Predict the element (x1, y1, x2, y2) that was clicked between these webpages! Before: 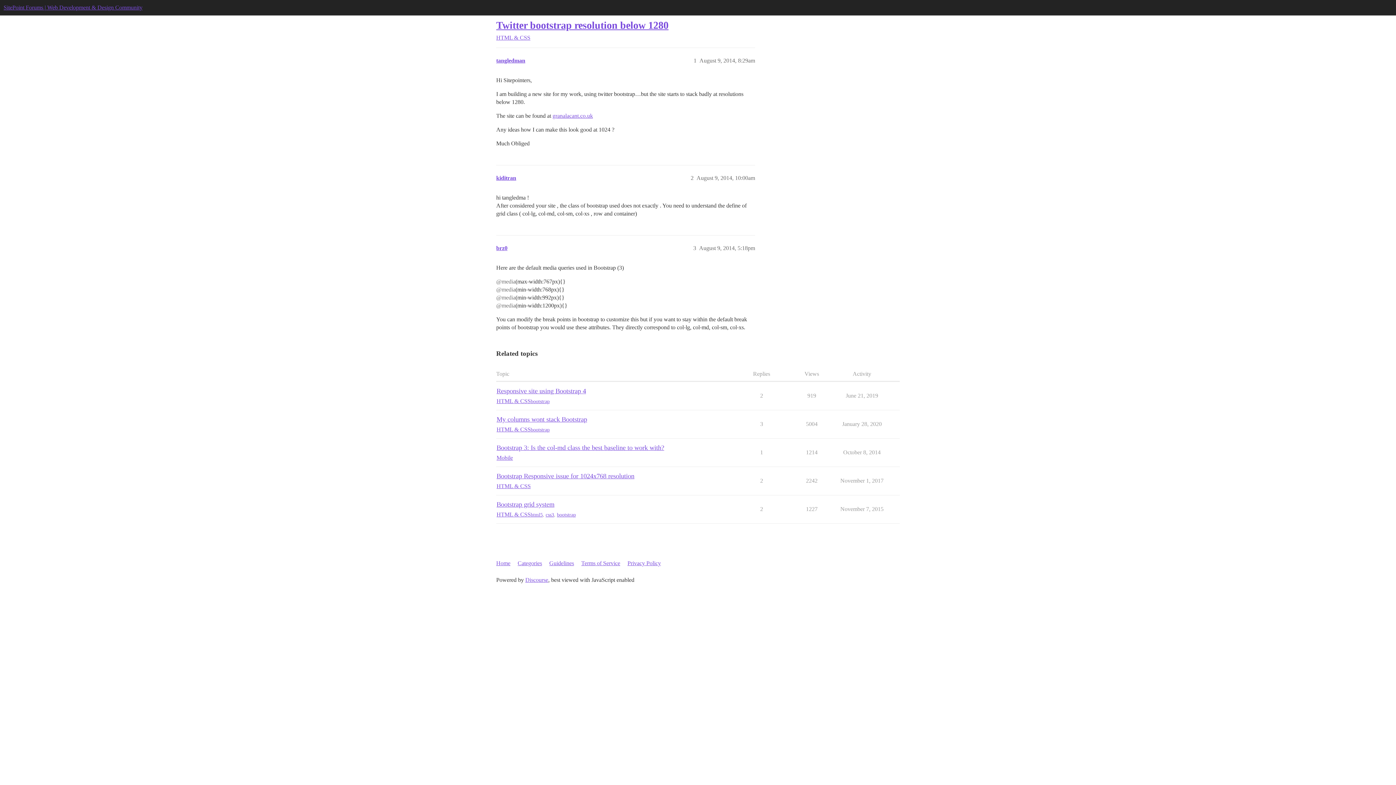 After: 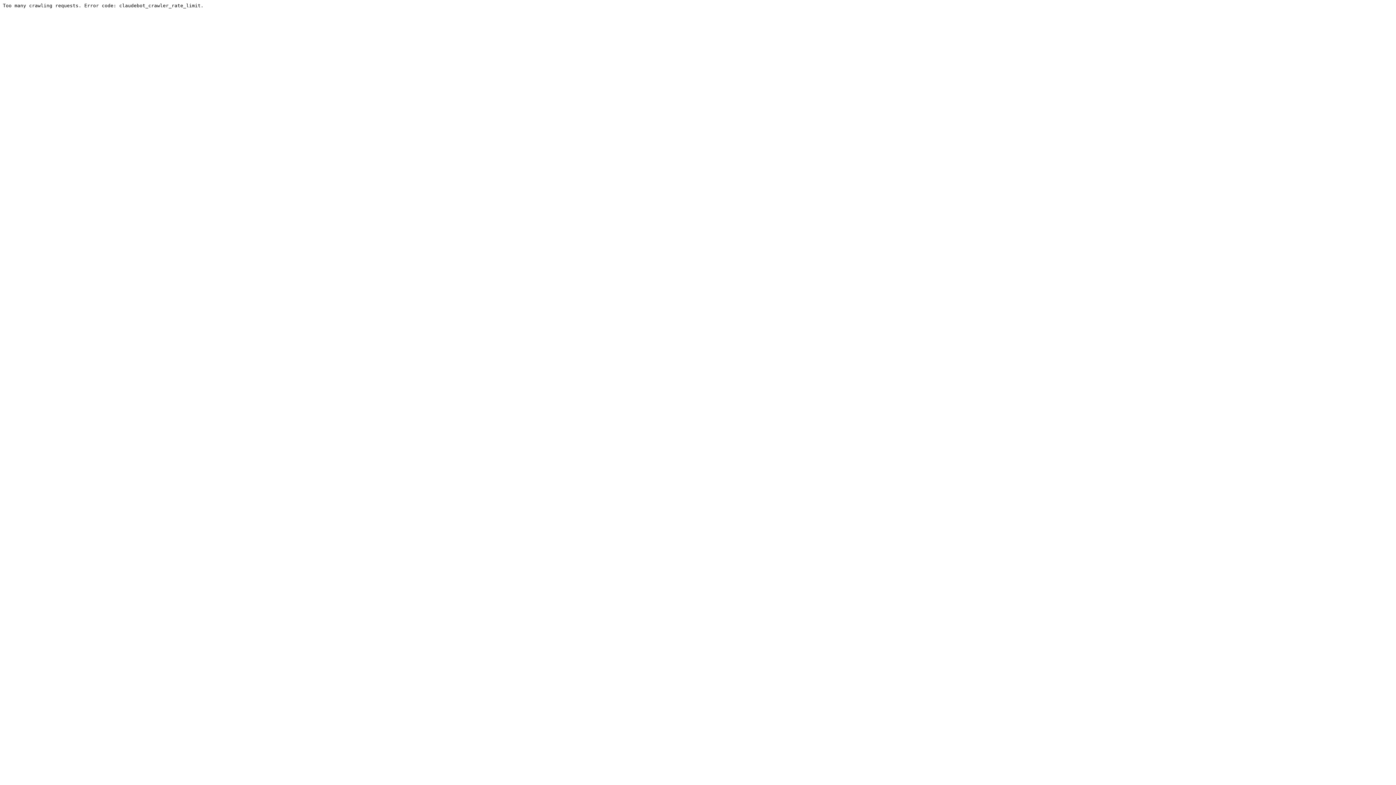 Action: bbox: (545, 511, 554, 518) label: css3